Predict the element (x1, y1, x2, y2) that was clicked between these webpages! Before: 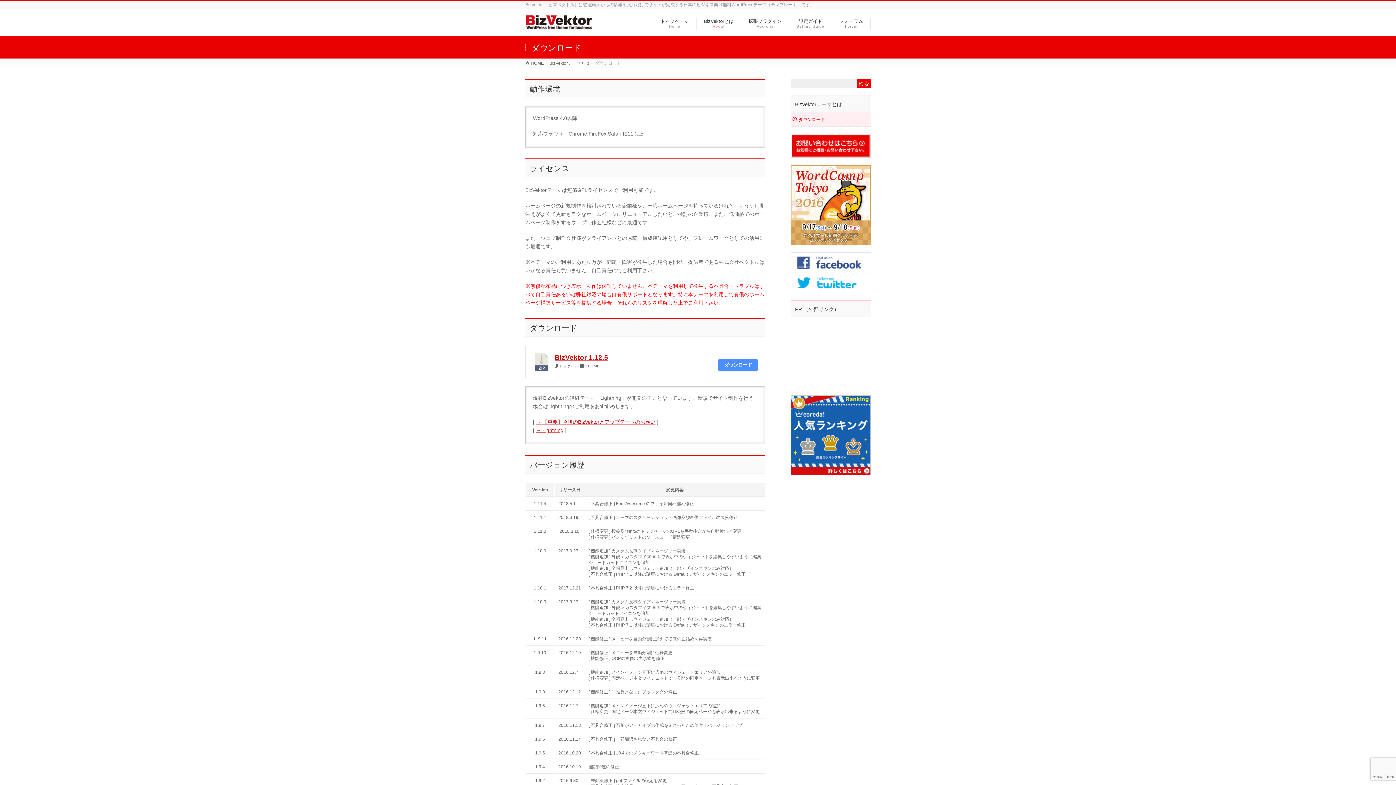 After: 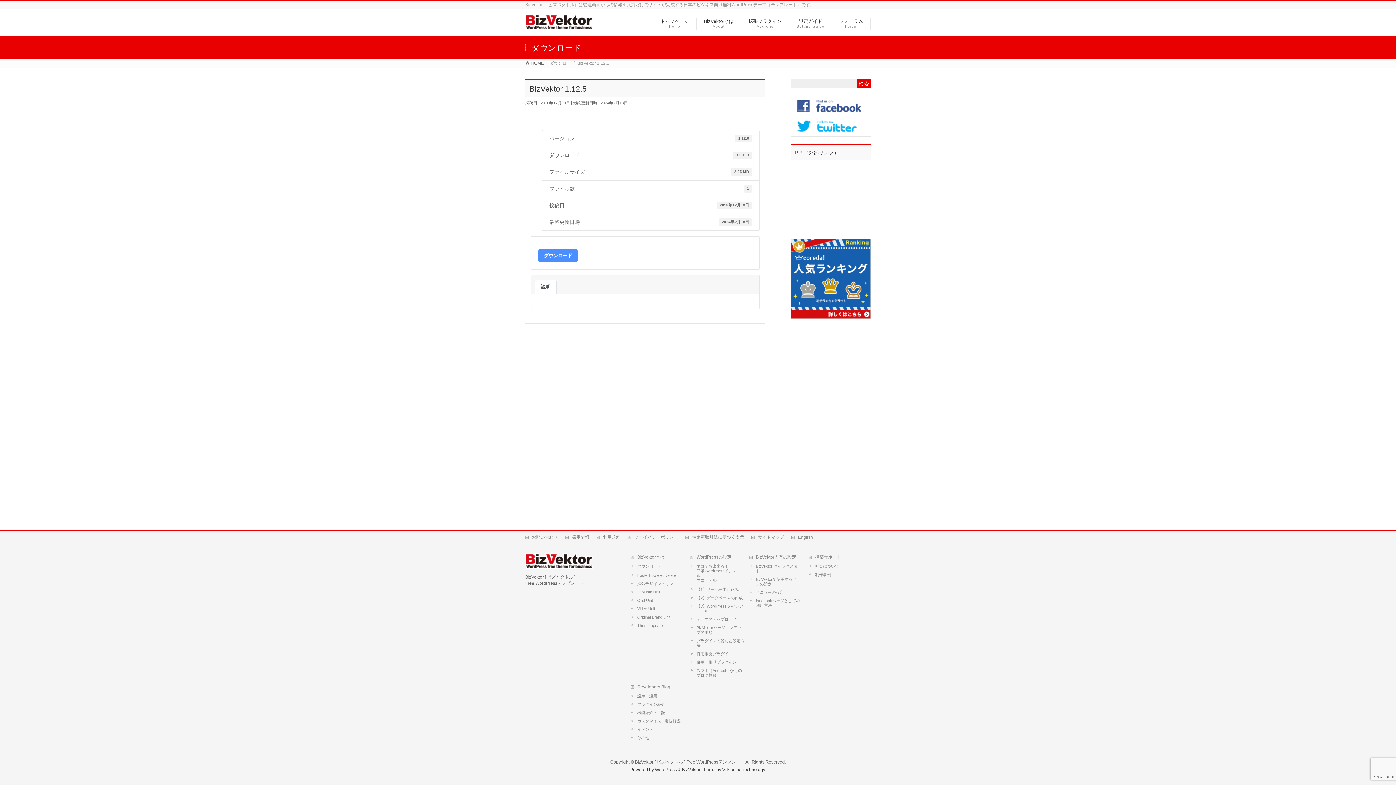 Action: bbox: (554, 353, 608, 361) label: BizVektor 1.12.5